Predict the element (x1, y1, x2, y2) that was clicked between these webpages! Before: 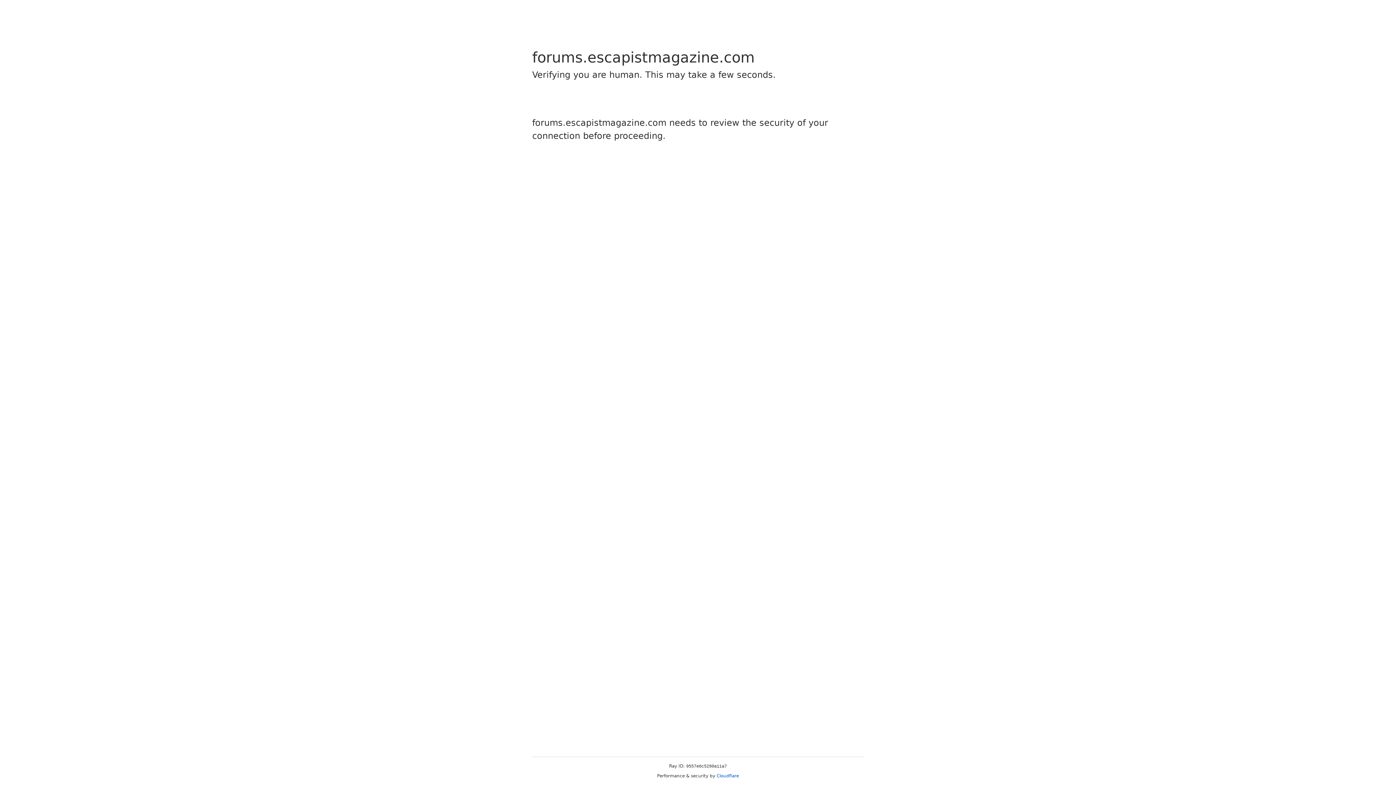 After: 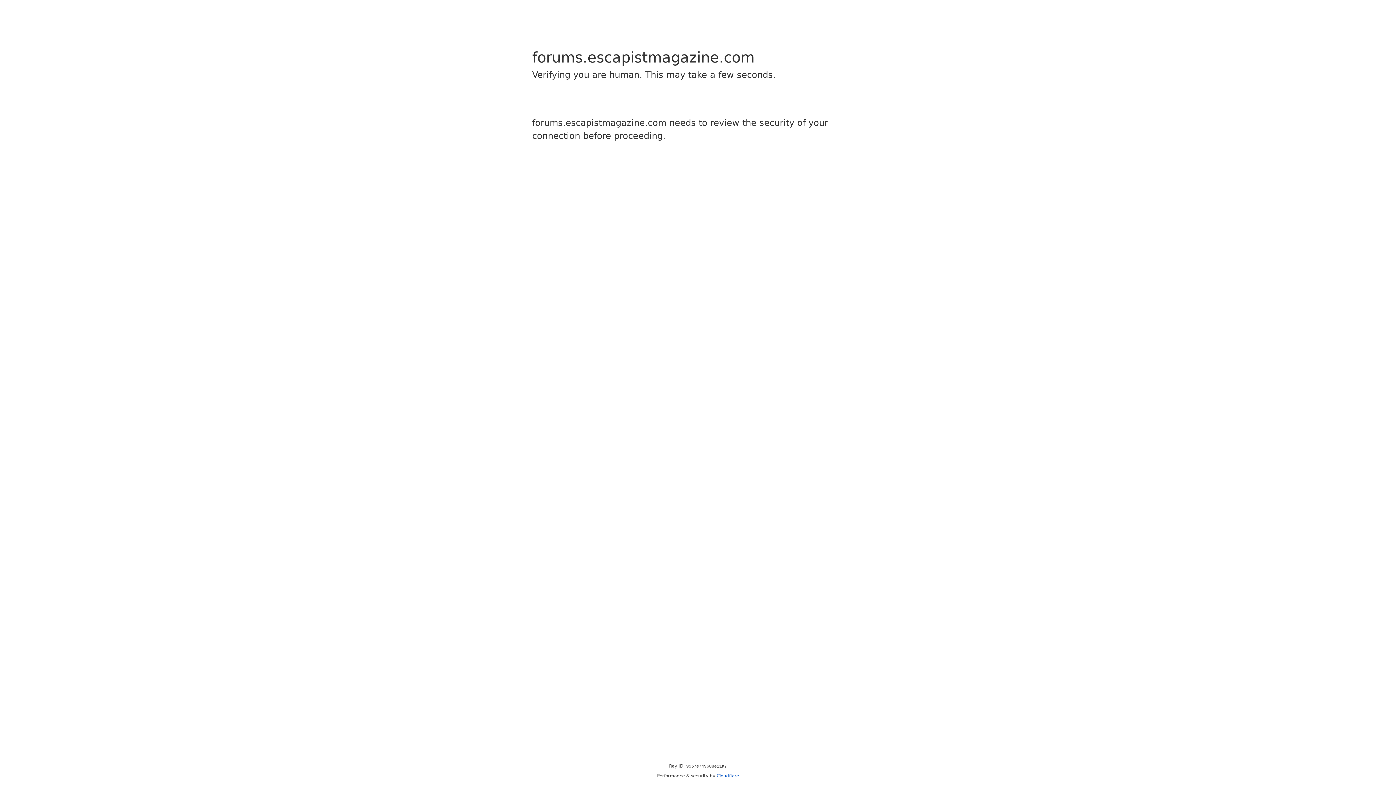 Action: label: Cloudflare bbox: (716, 773, 739, 778)